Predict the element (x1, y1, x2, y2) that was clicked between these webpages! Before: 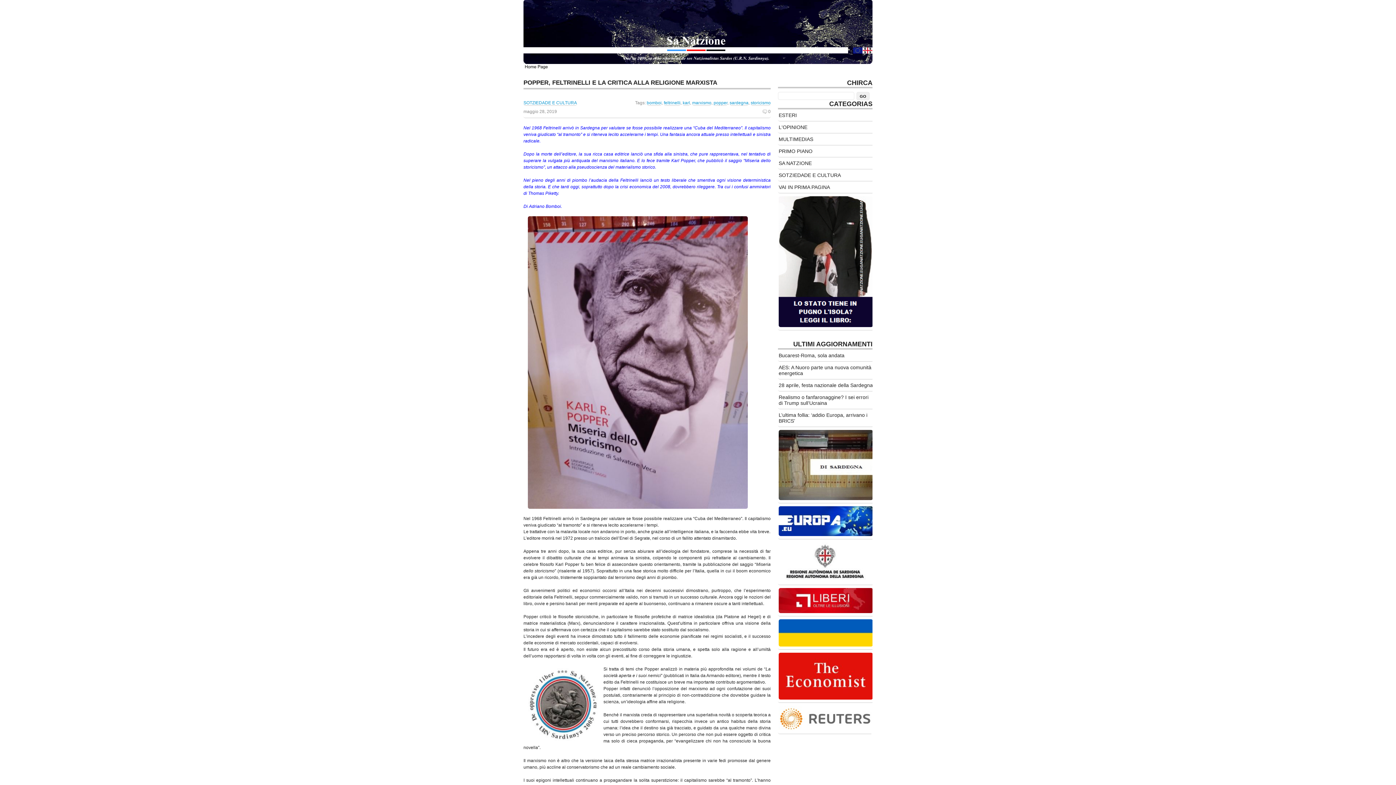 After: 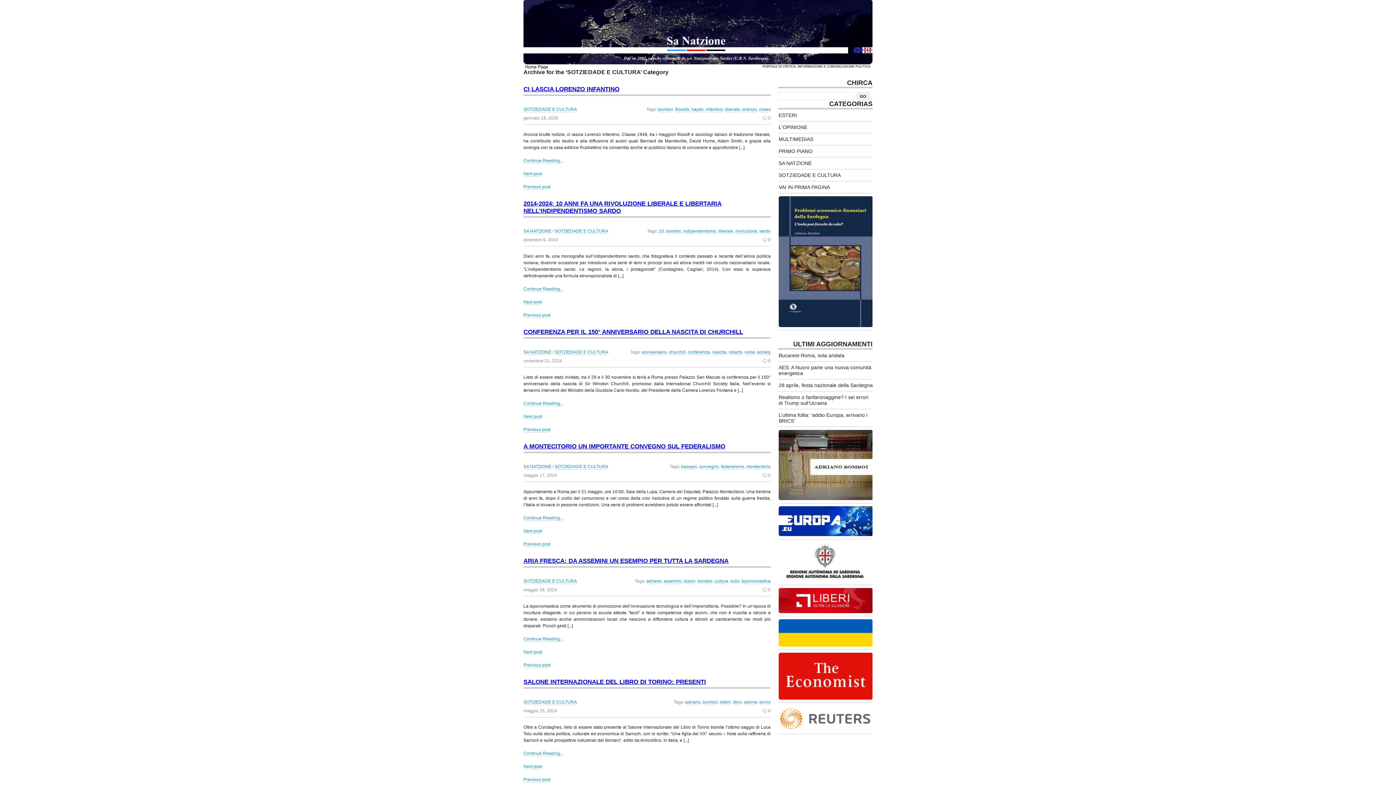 Action: label: SOTZIEDADE E CULTURA bbox: (523, 100, 577, 105)